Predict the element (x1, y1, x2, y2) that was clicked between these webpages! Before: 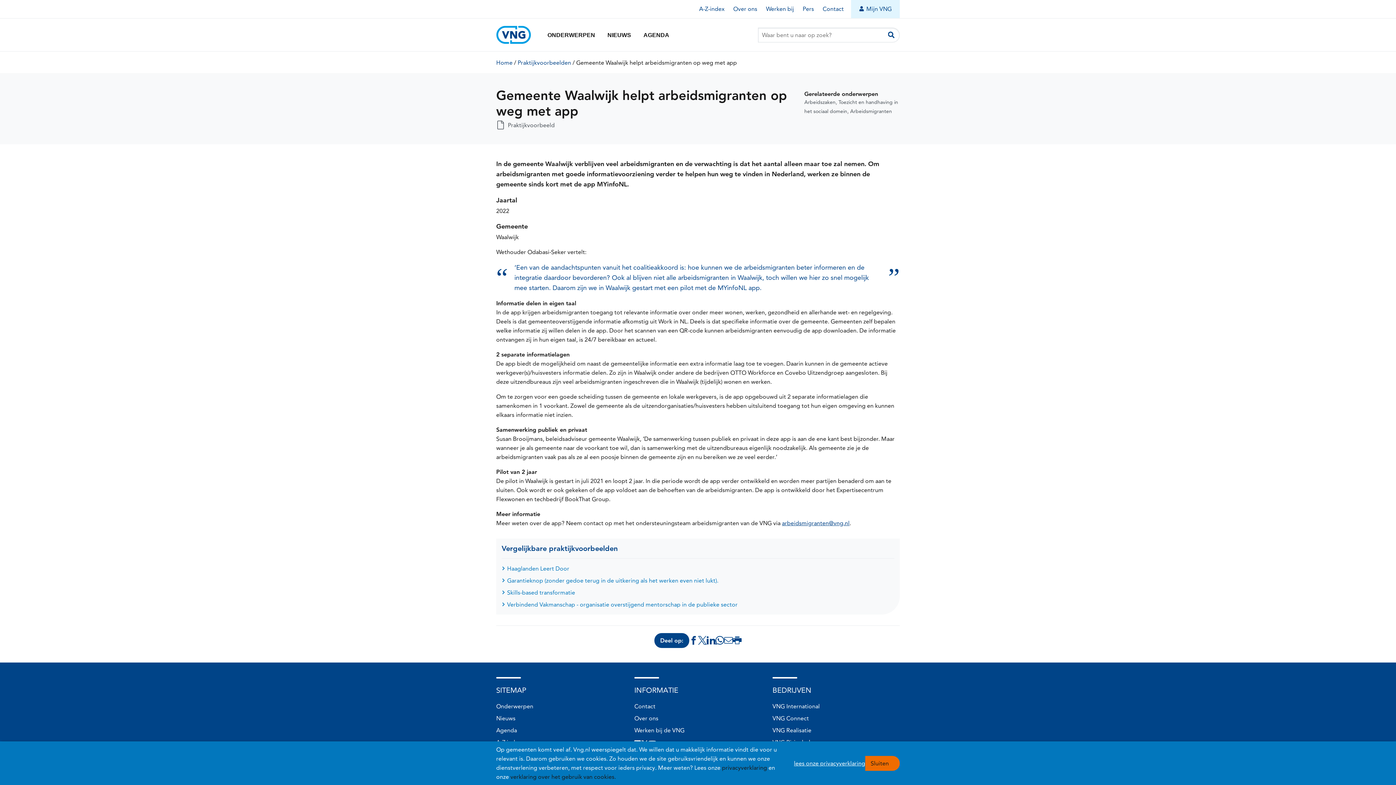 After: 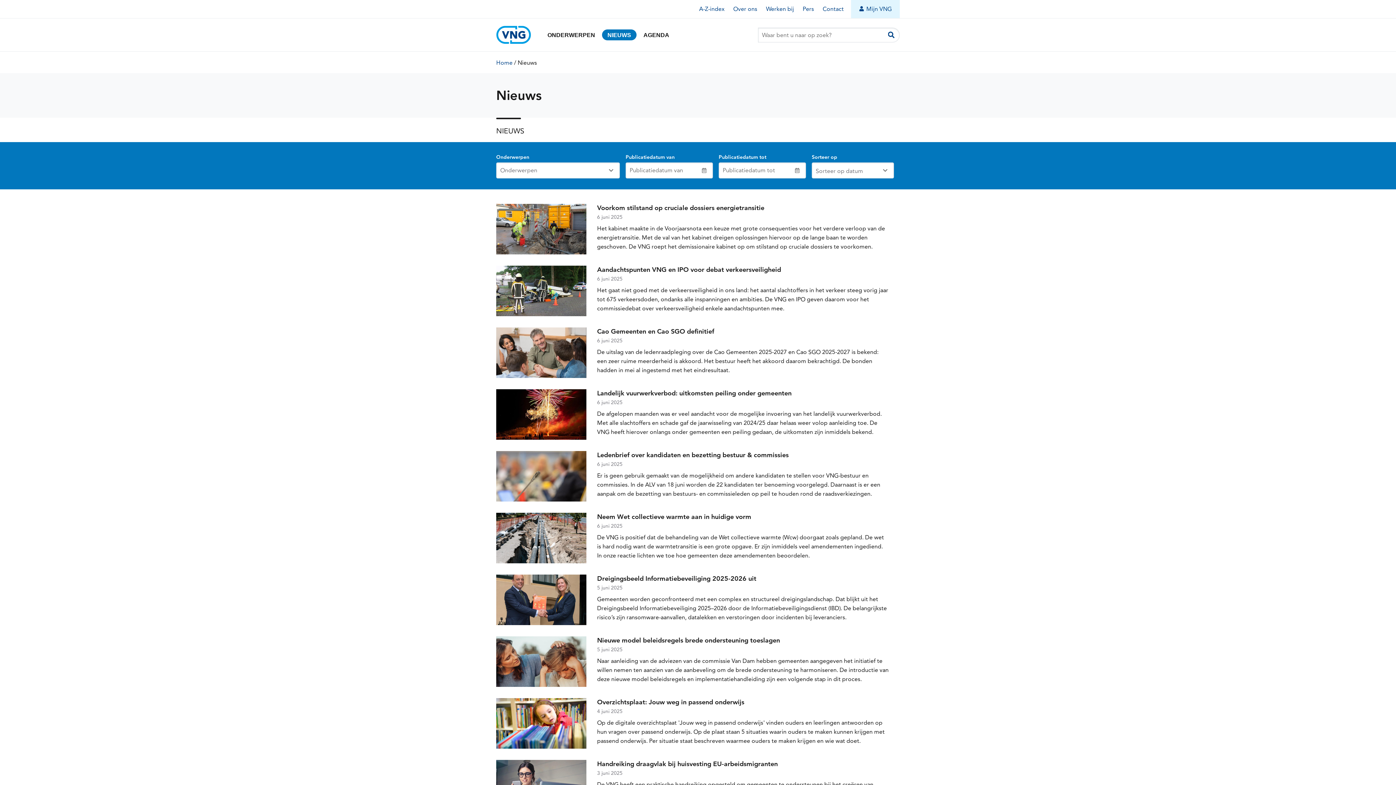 Action: bbox: (496, 715, 515, 722) label: Nieuws